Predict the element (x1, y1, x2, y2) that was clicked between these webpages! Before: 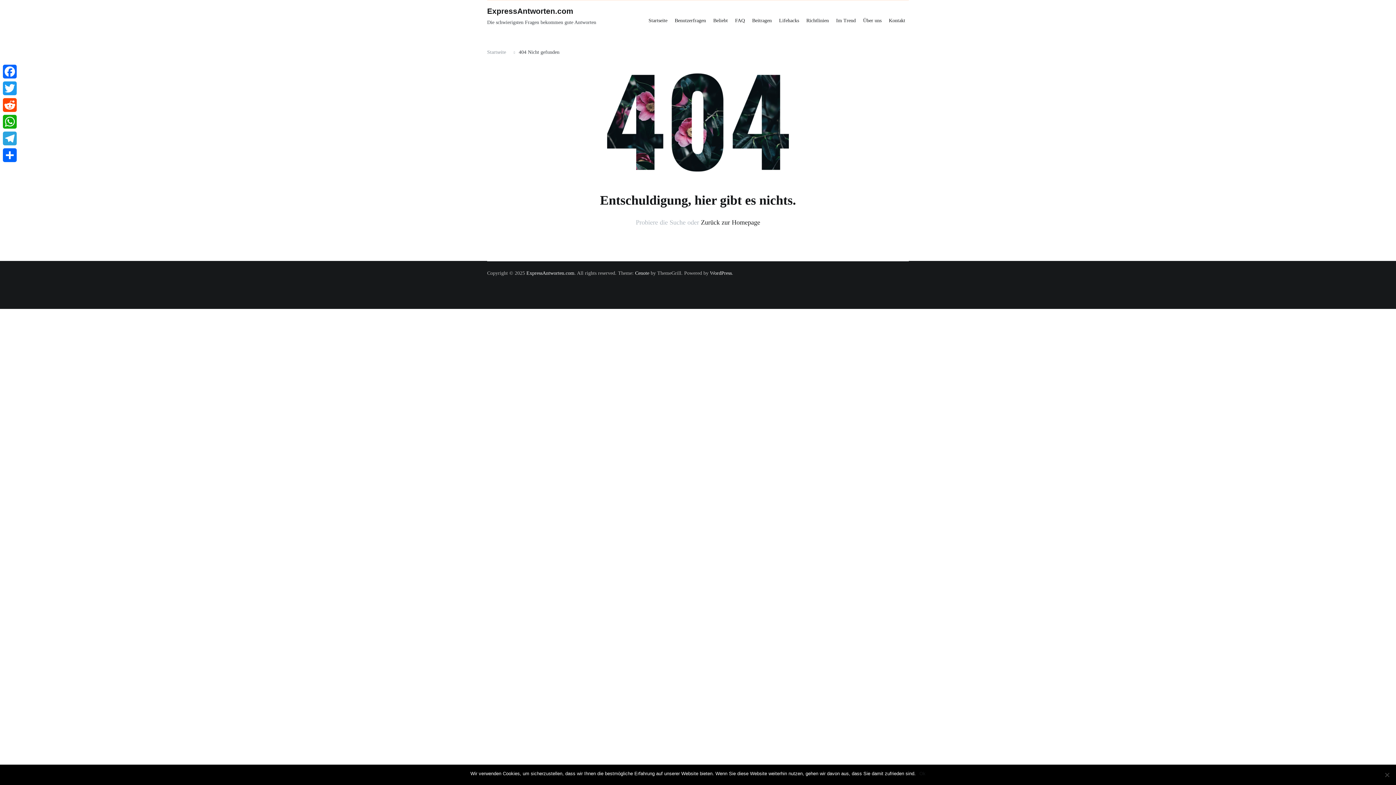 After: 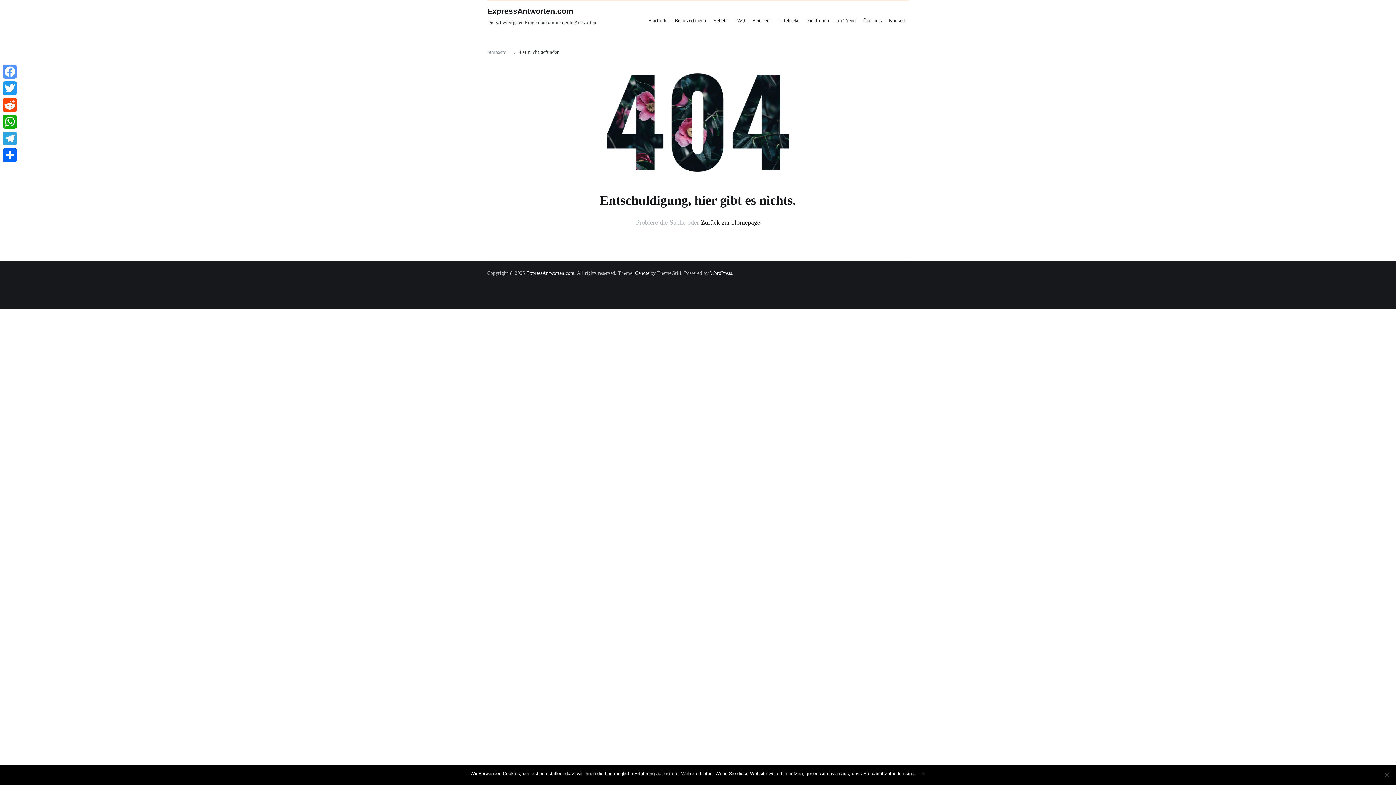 Action: label: Facebook bbox: (1, 63, 18, 80)